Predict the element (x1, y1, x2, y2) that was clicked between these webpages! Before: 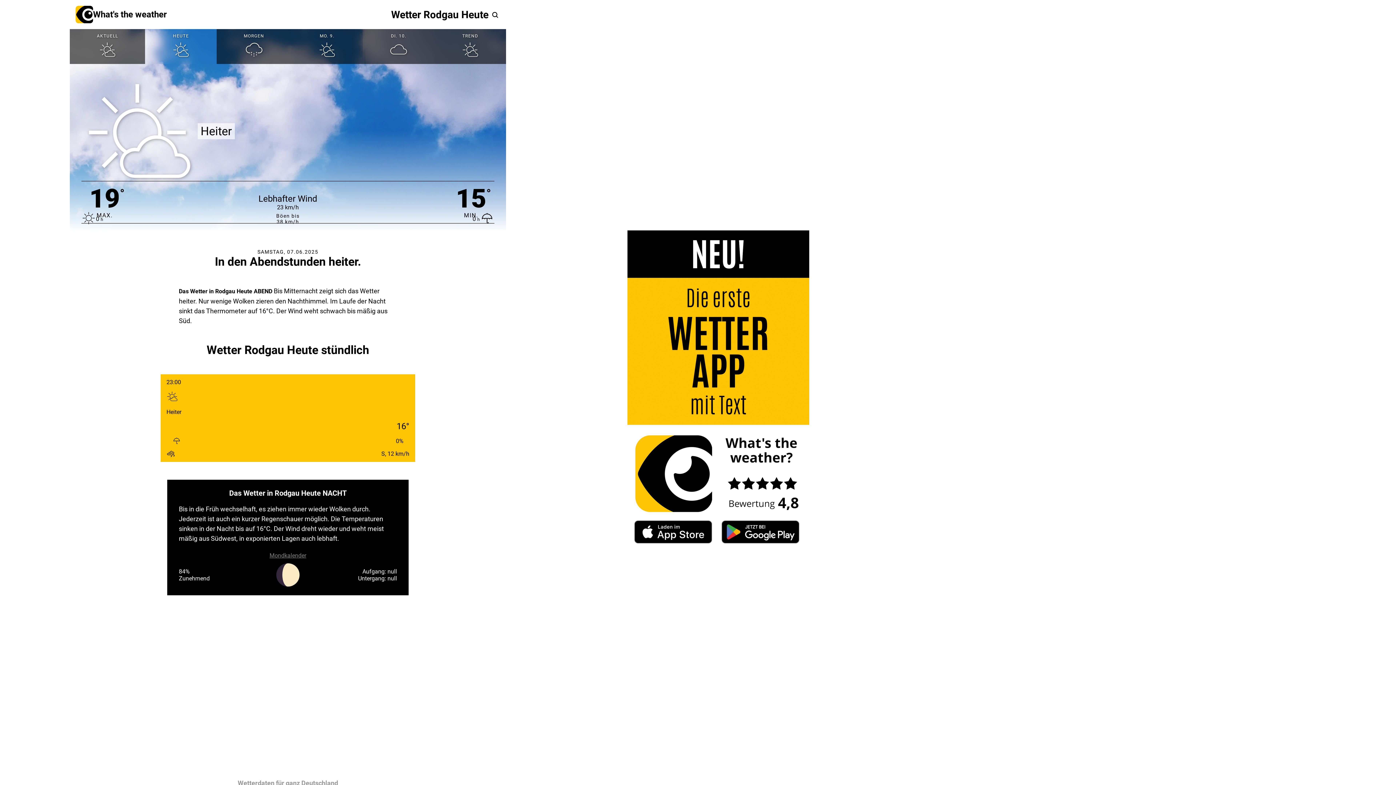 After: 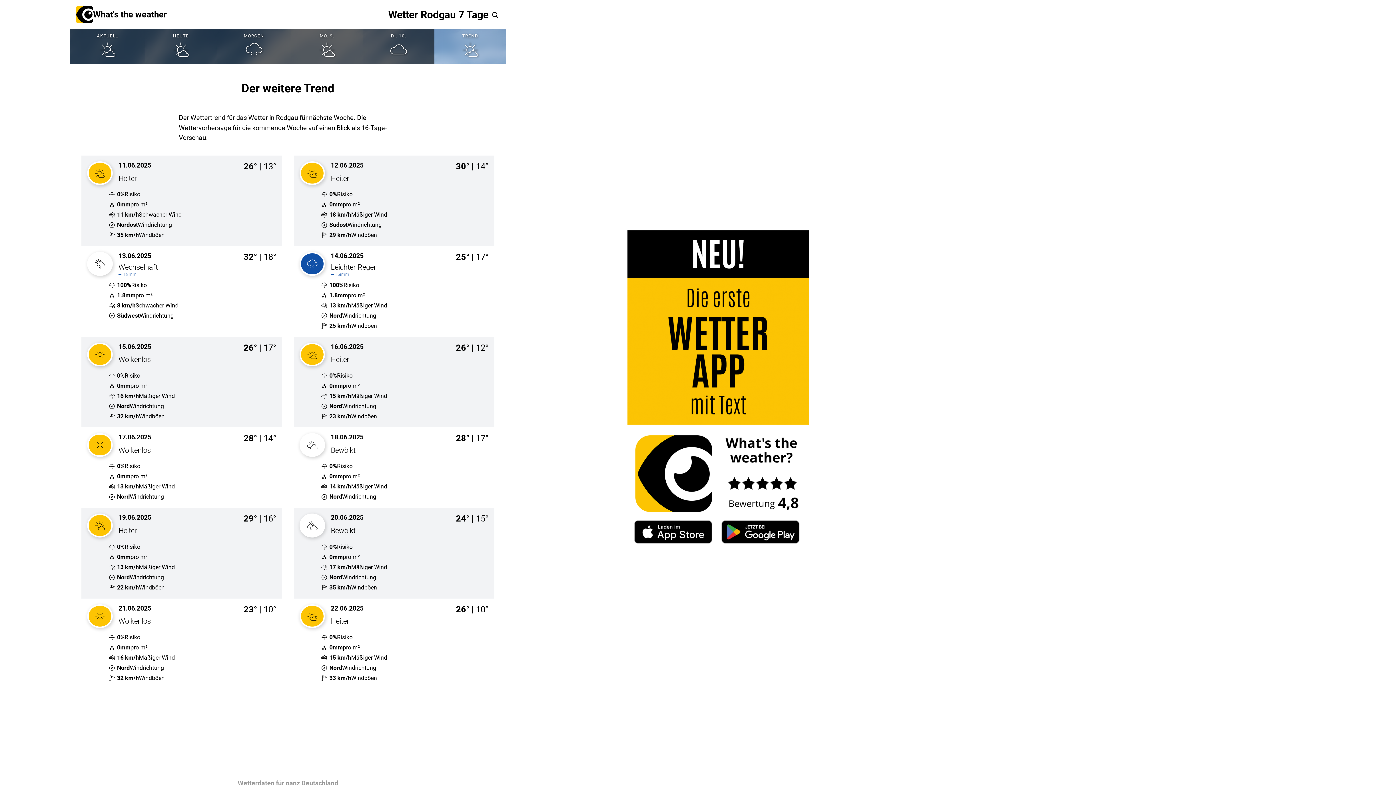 Action: label: TREND bbox: (435, 29, 506, 64)